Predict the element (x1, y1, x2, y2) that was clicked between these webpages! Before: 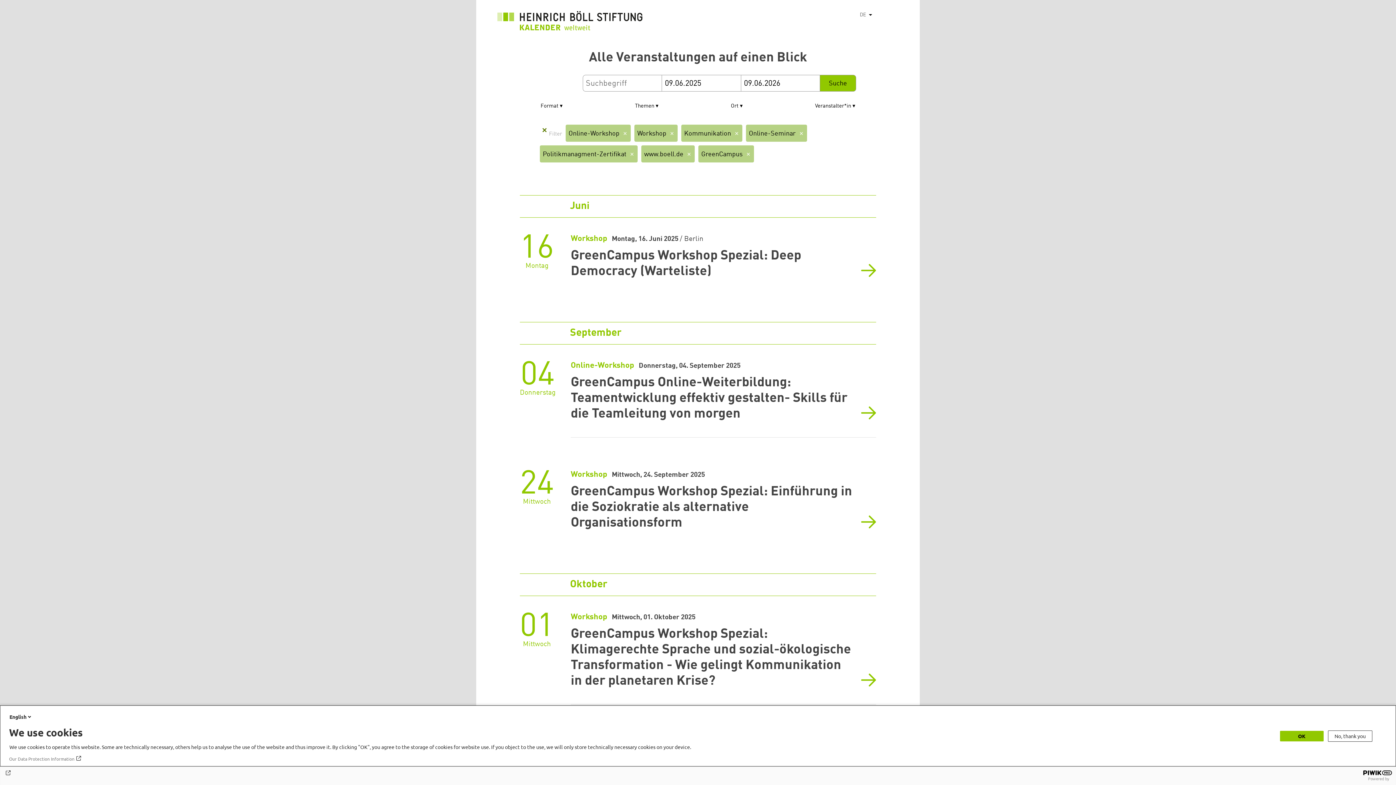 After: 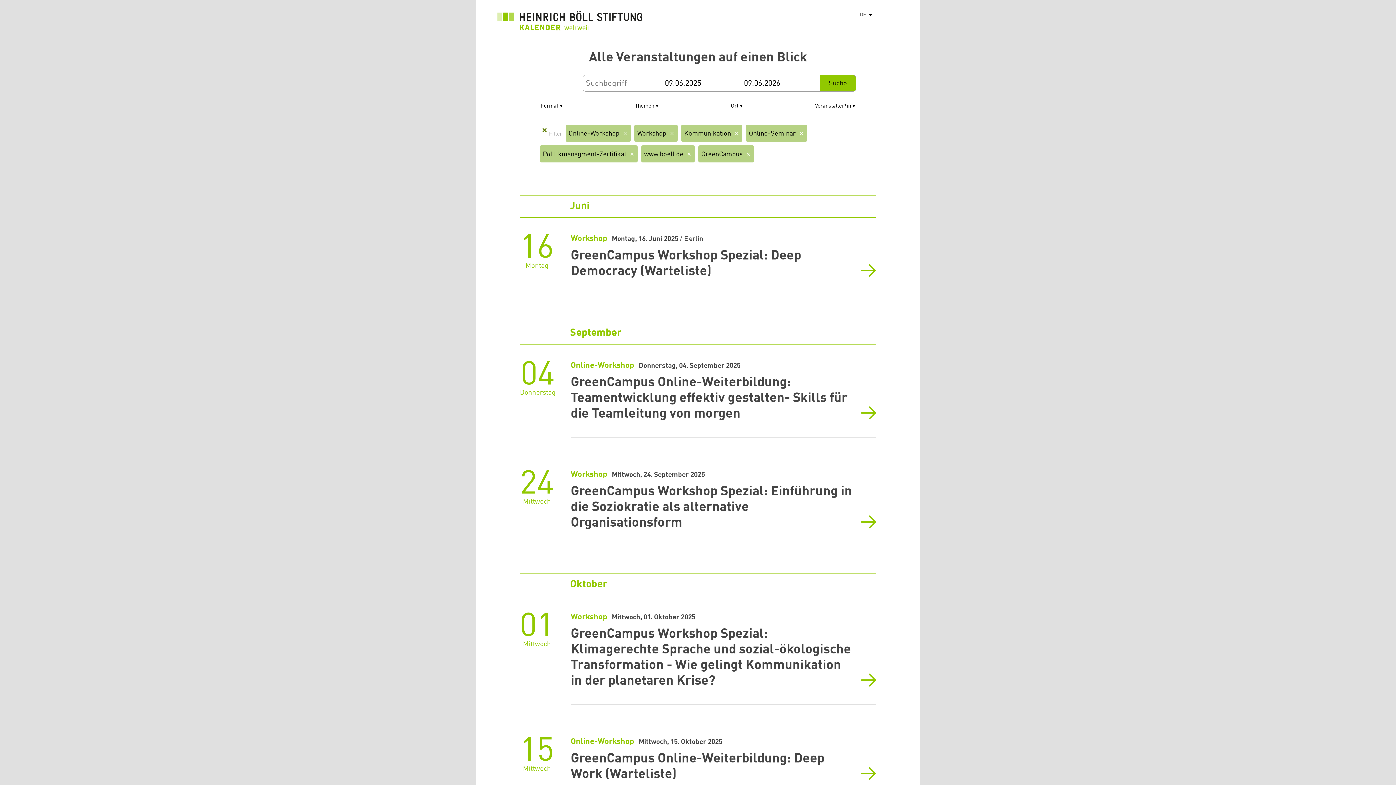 Action: label: OK bbox: (1280, 731, 1324, 741)